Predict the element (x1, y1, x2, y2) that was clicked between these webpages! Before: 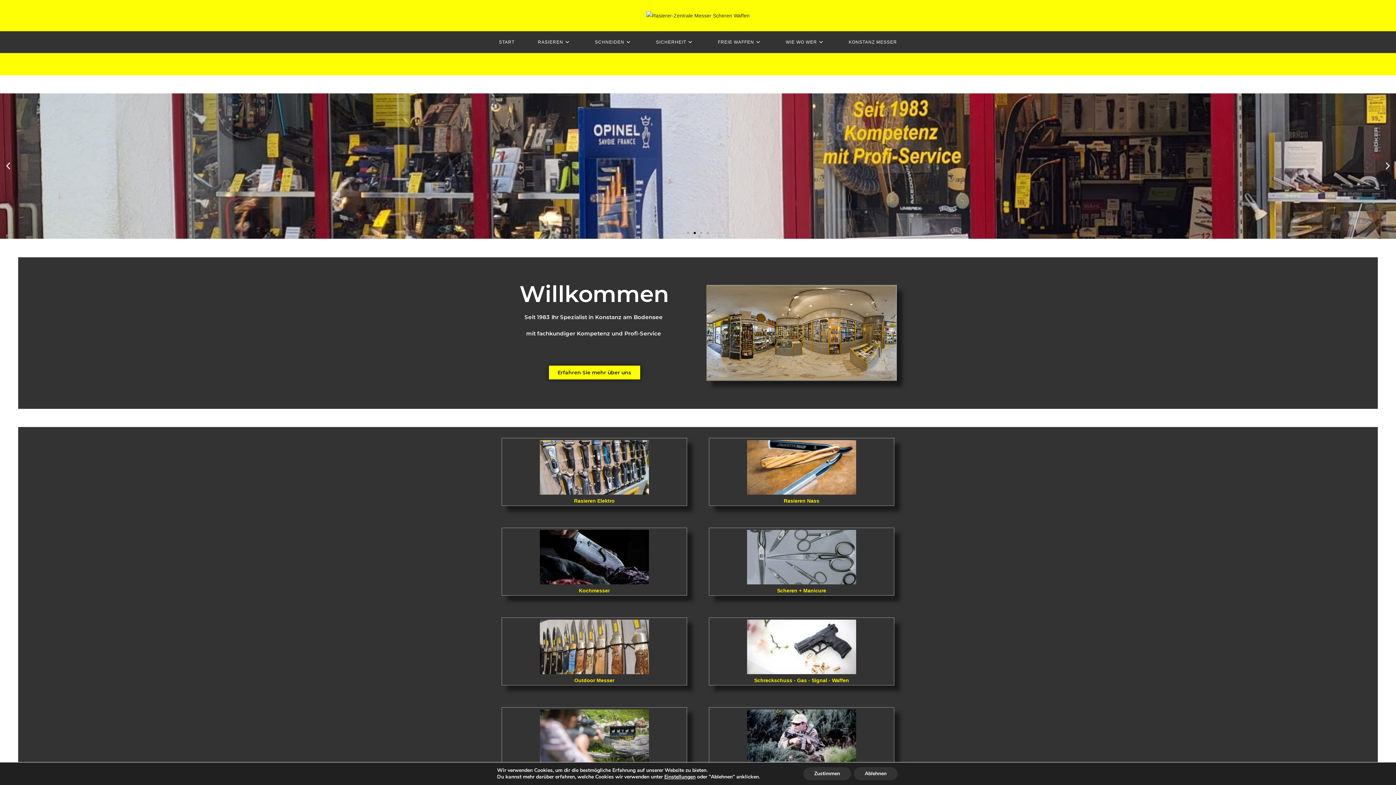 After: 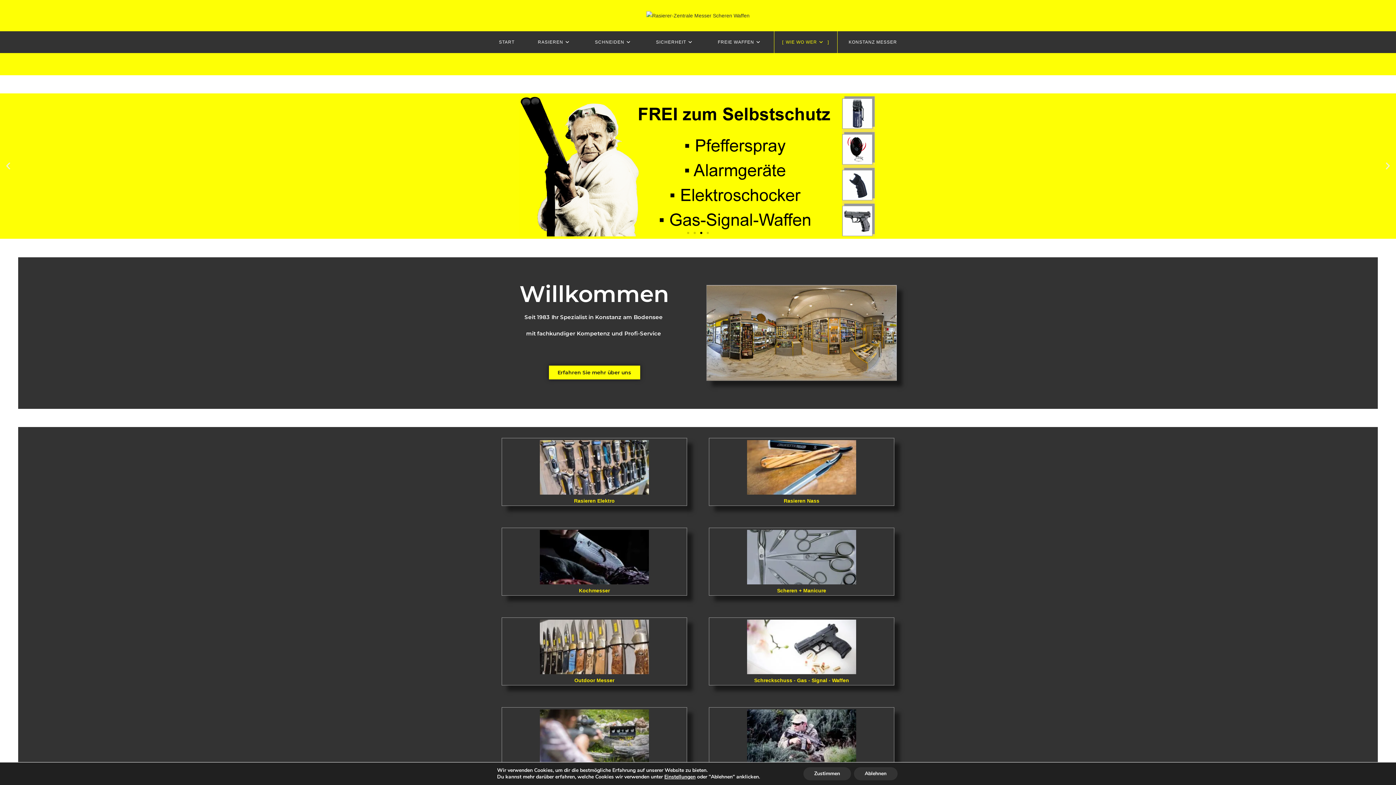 Action: label: WIE WO WER bbox: (774, 31, 837, 53)